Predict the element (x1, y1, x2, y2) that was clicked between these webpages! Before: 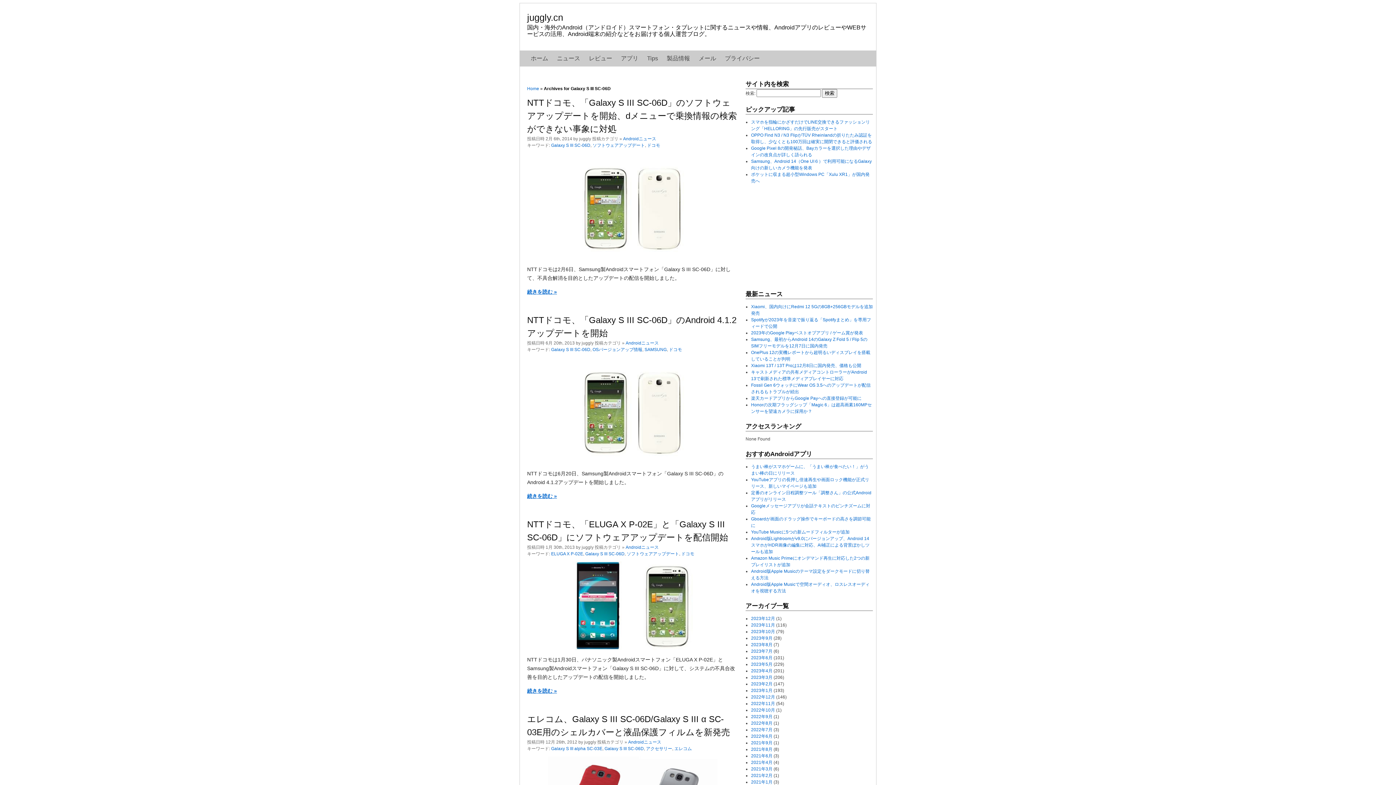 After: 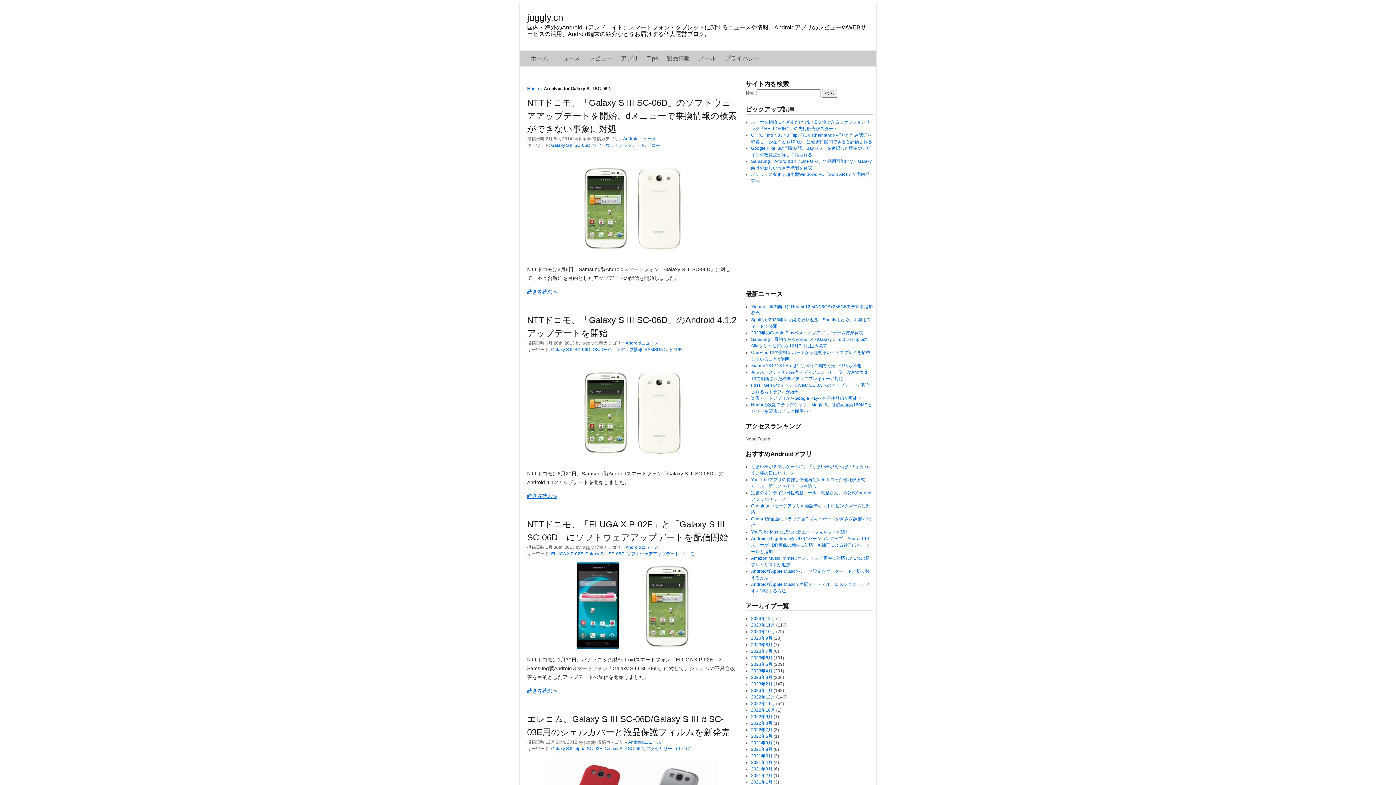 Action: bbox: (604, 746, 644, 751) label: Galaxy S III SC-06D